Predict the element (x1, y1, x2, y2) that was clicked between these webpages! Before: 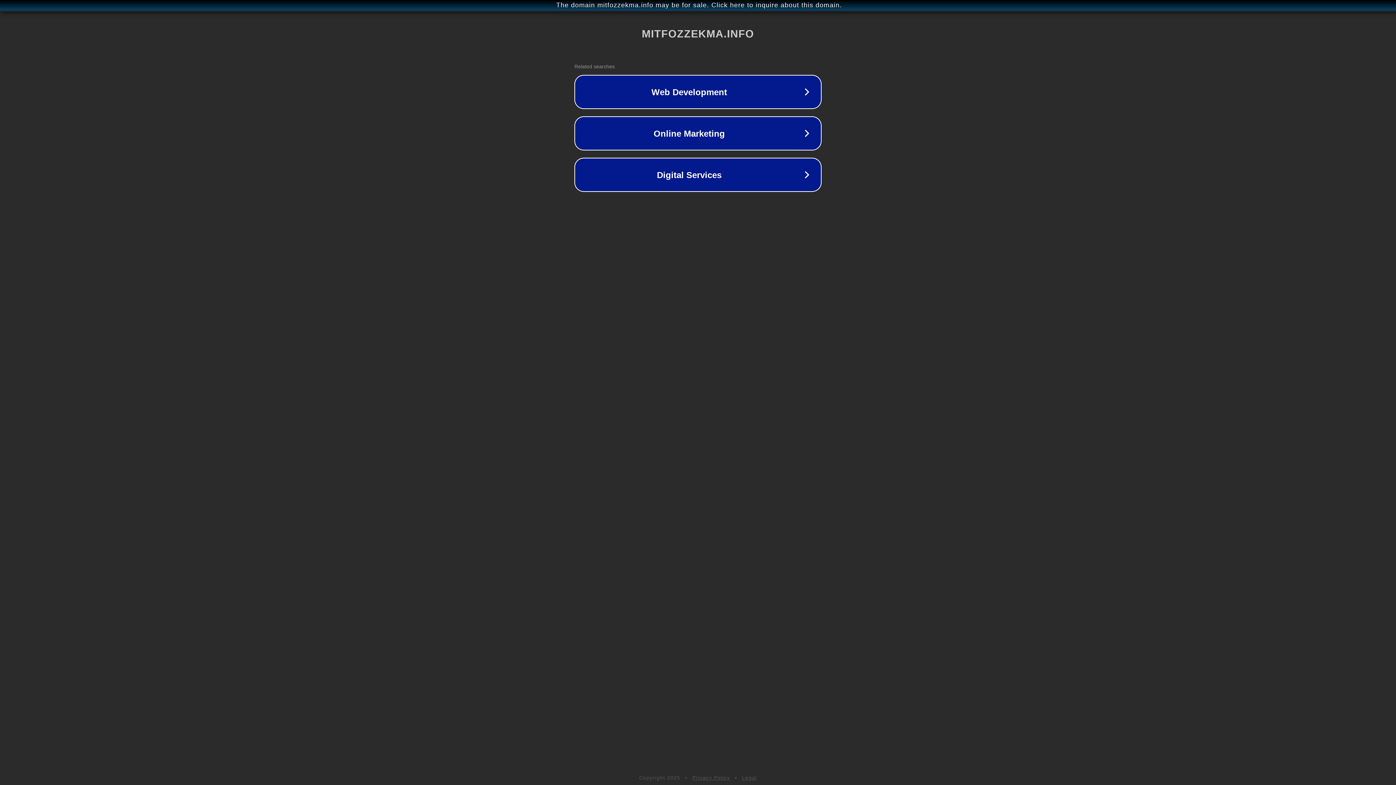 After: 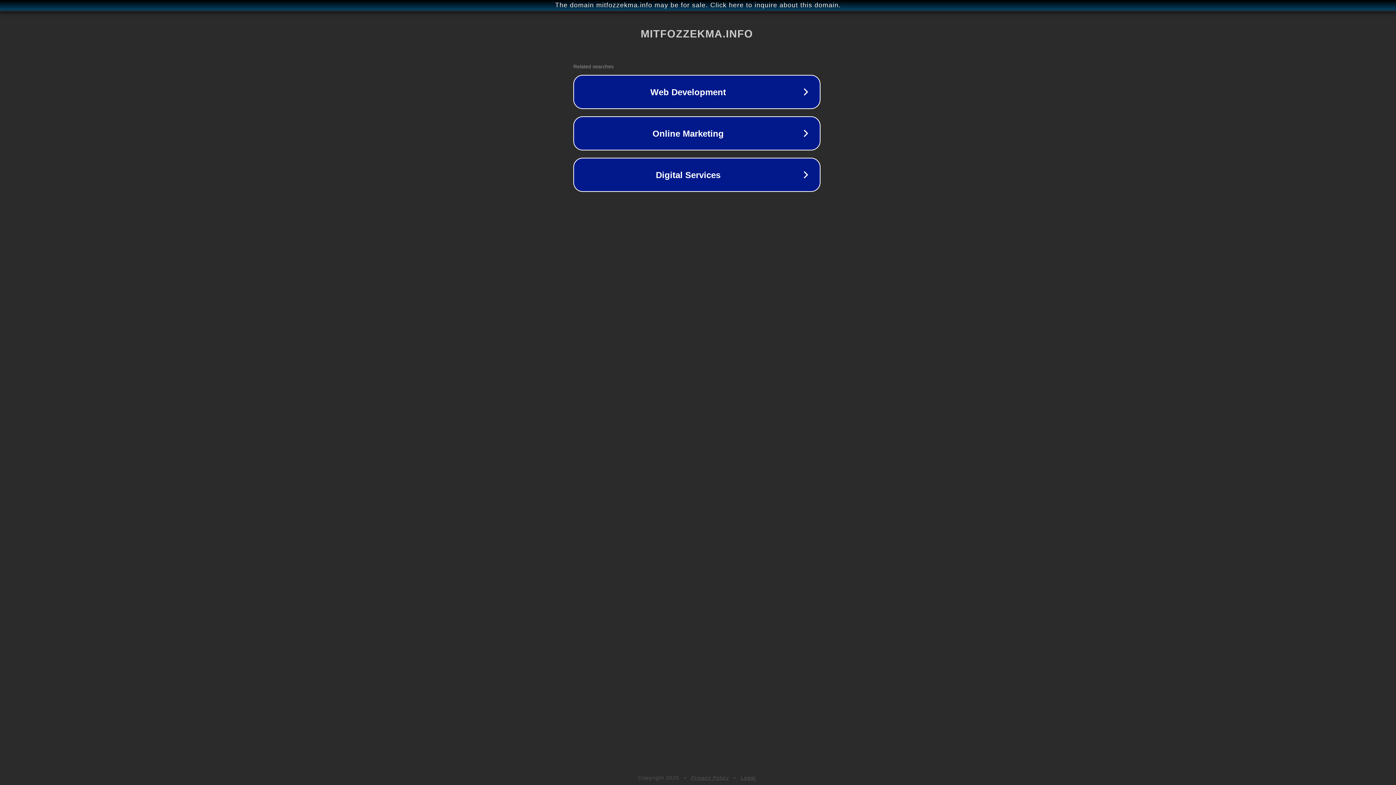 Action: label: The domain mitfozzekma.info may be for sale. Click here to inquire about this domain. bbox: (1, 1, 1397, 9)